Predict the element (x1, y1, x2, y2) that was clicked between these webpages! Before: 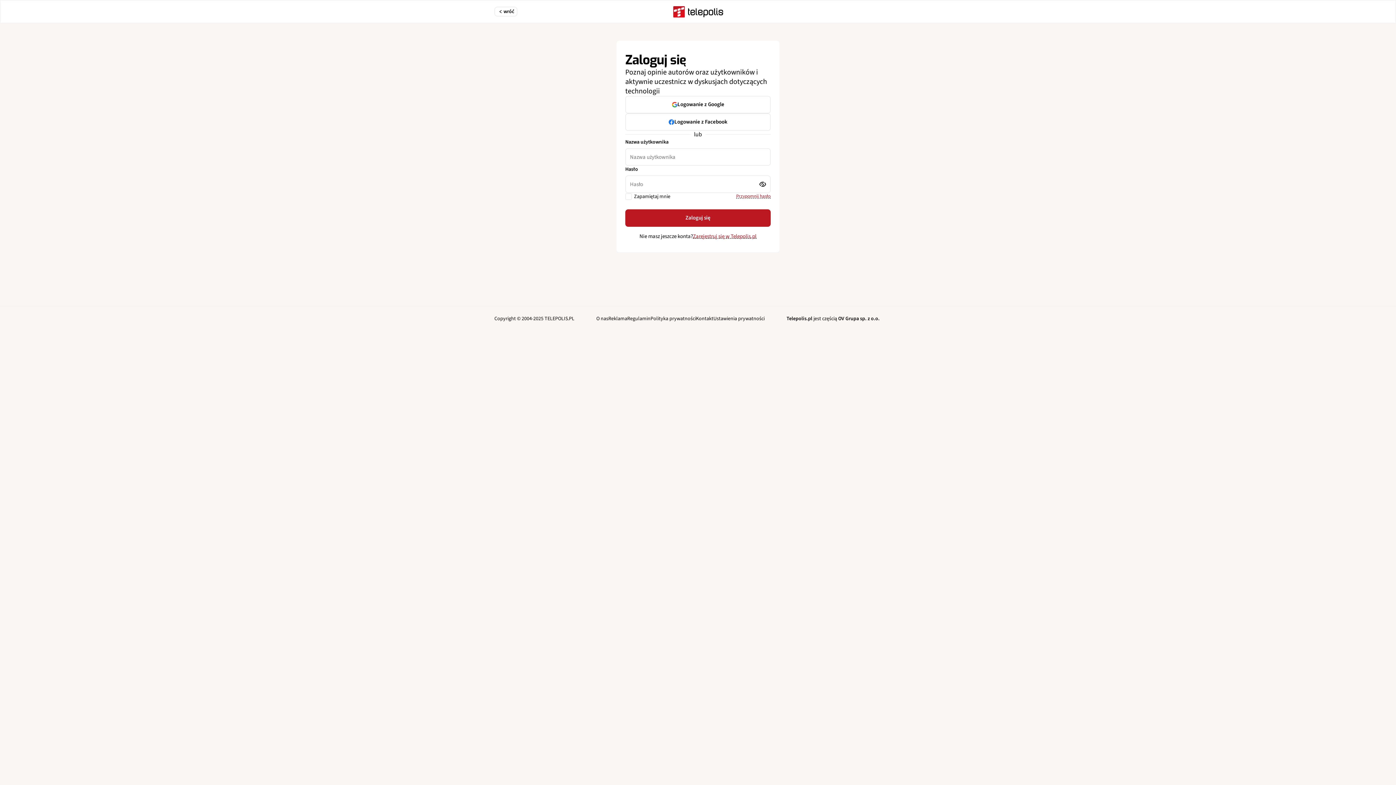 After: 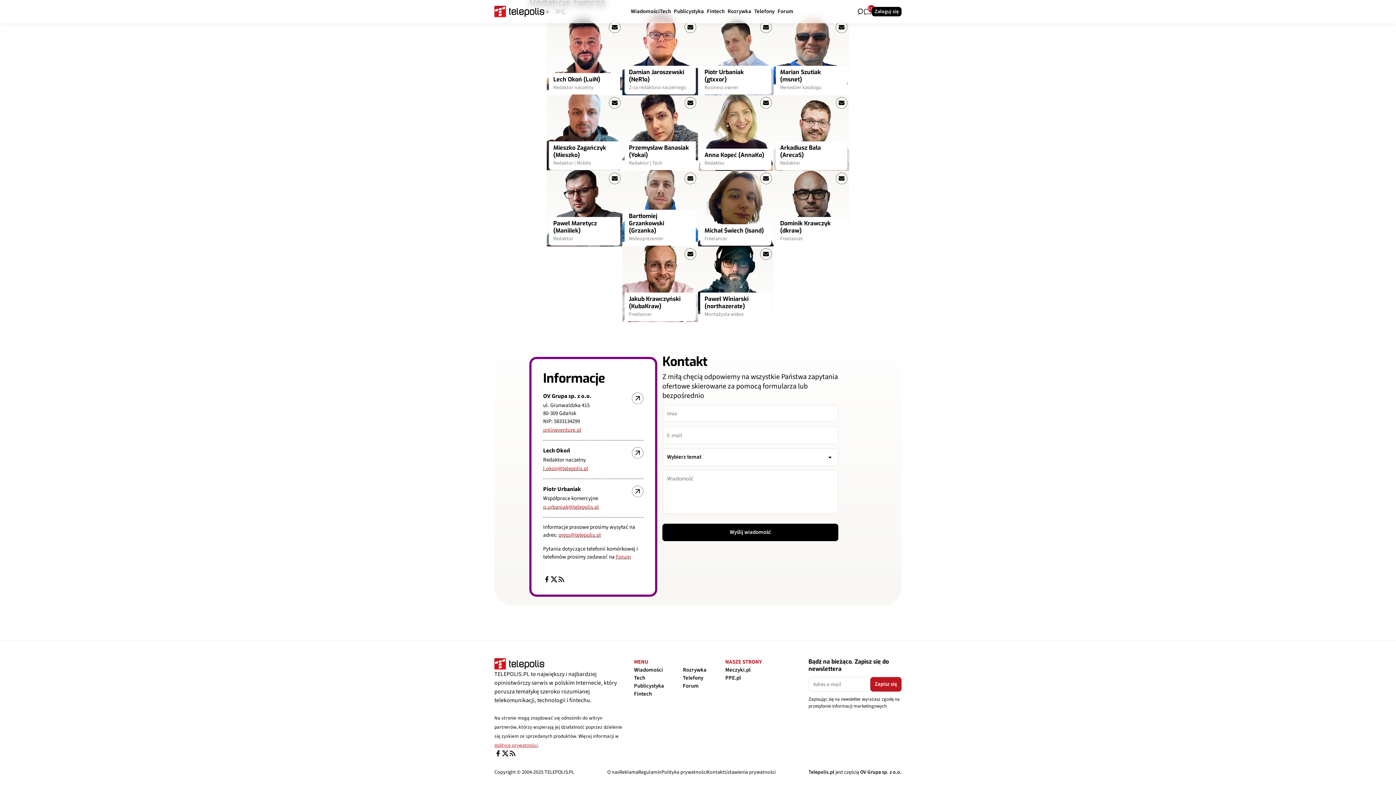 Action: bbox: (696, 315, 713, 322) label: Kontakt